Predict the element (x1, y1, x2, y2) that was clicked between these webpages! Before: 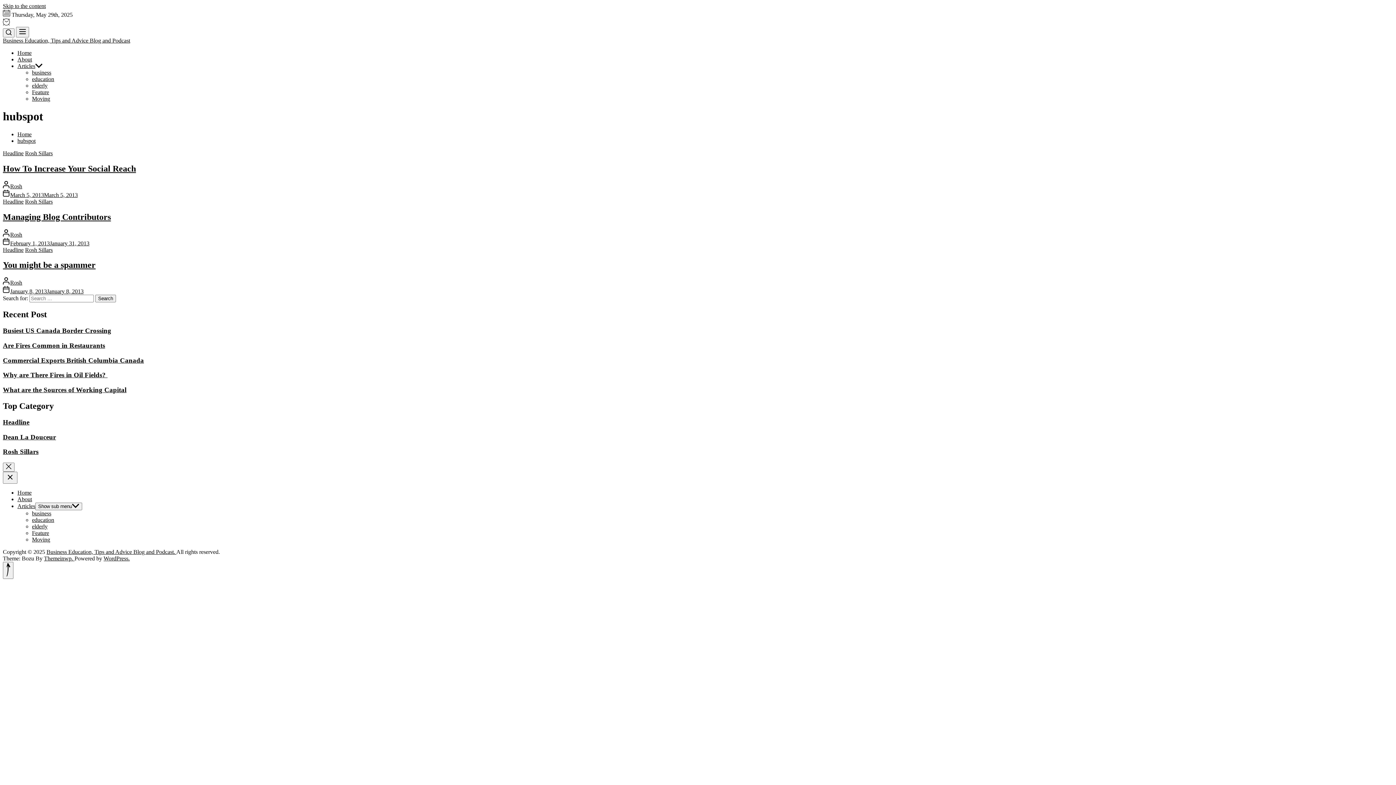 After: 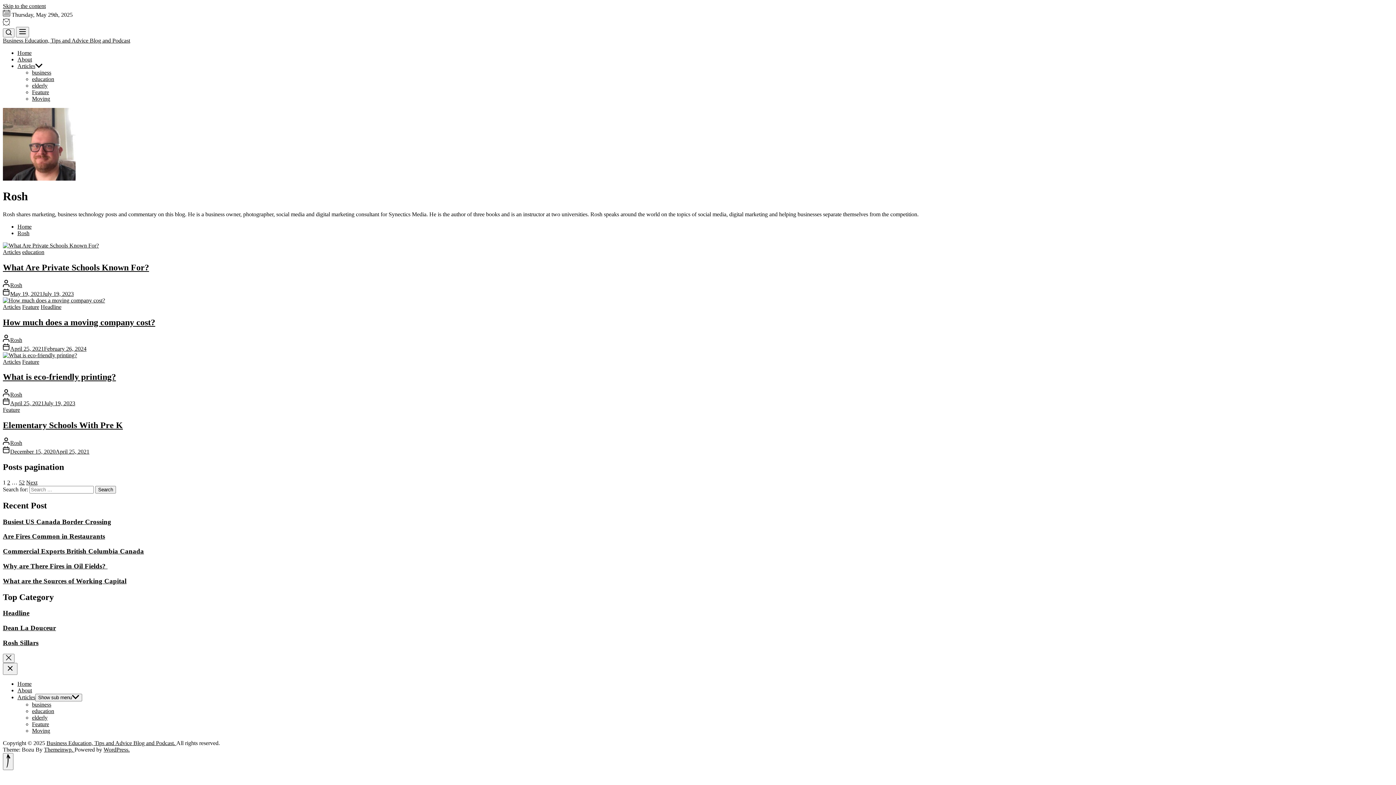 Action: label: Rosh bbox: (10, 231, 22, 237)